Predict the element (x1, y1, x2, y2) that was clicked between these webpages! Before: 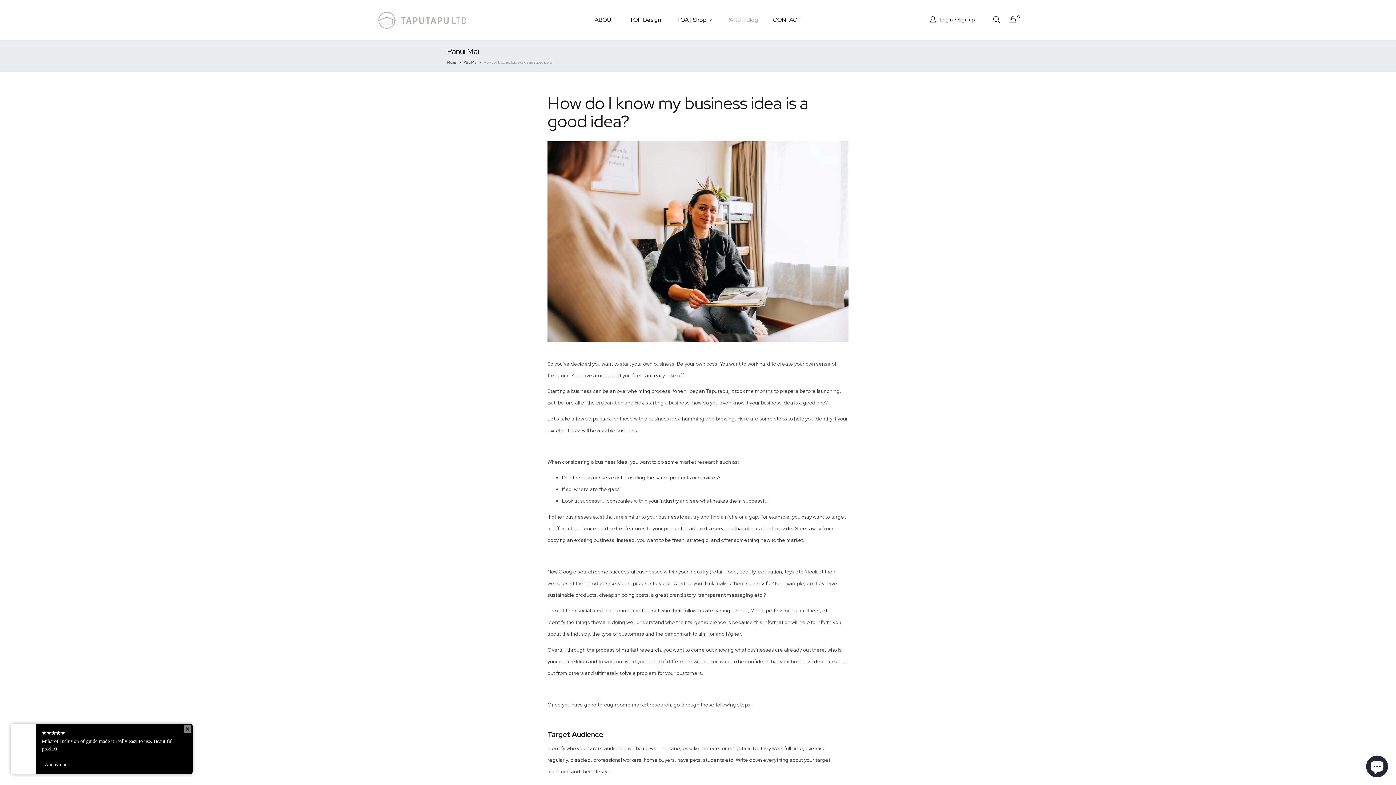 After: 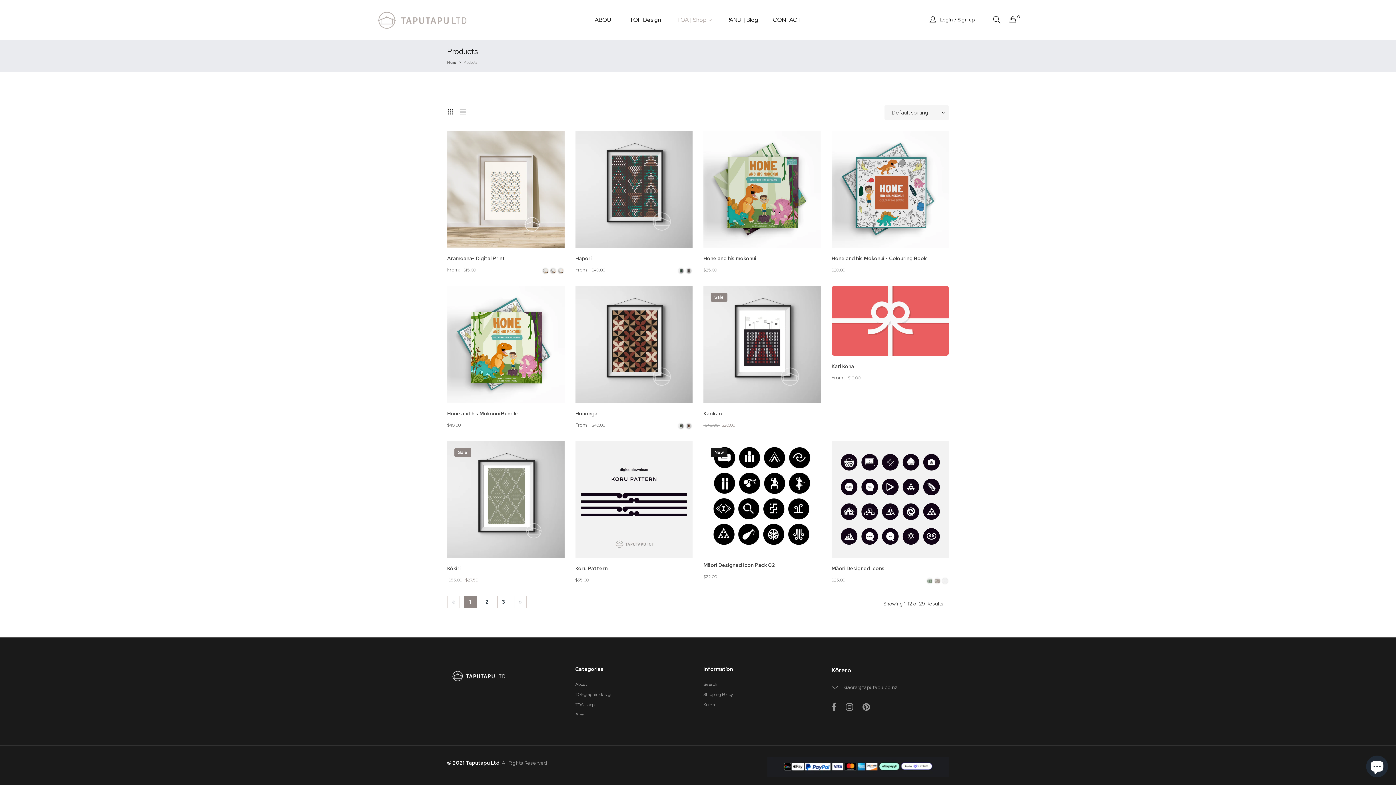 Action: label: TOA | Shop bbox: (669, 9, 719, 29)